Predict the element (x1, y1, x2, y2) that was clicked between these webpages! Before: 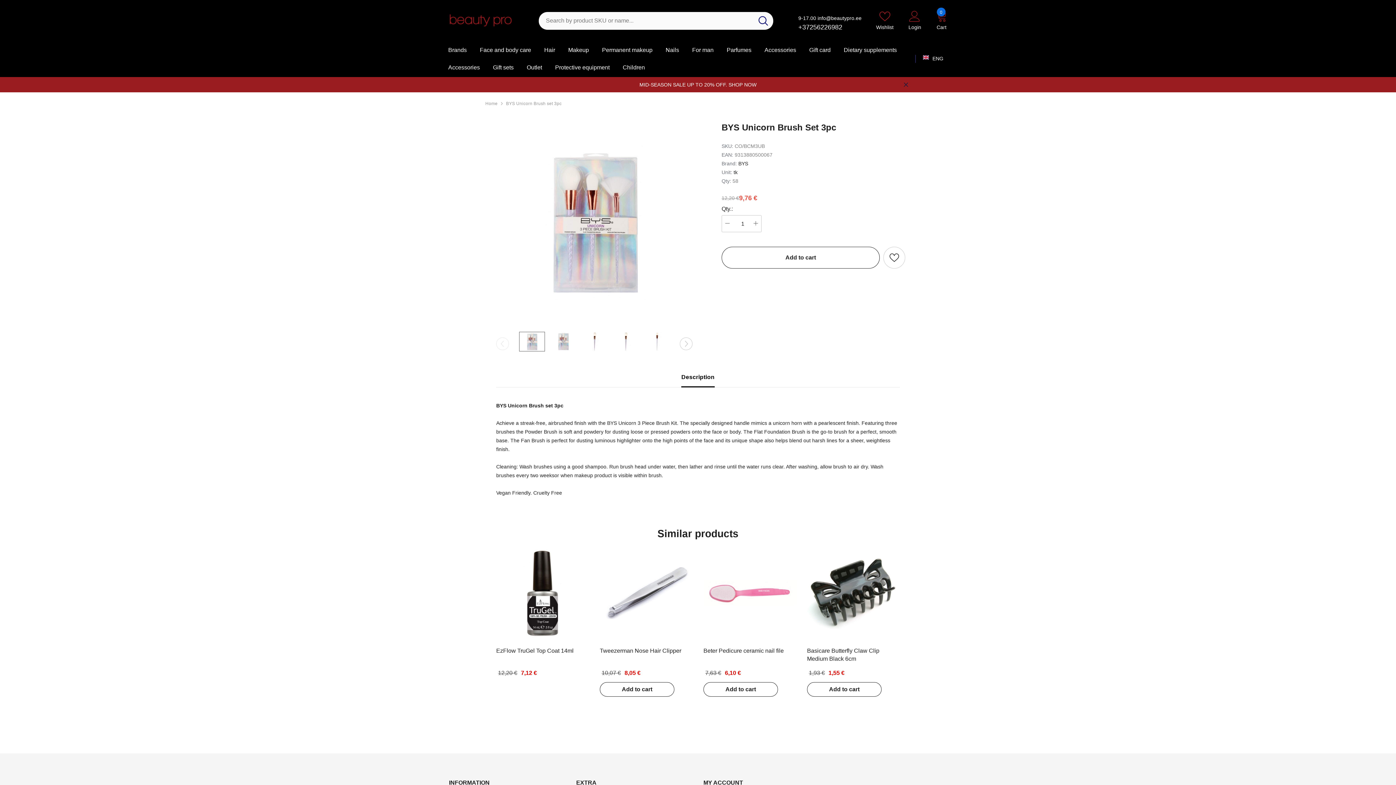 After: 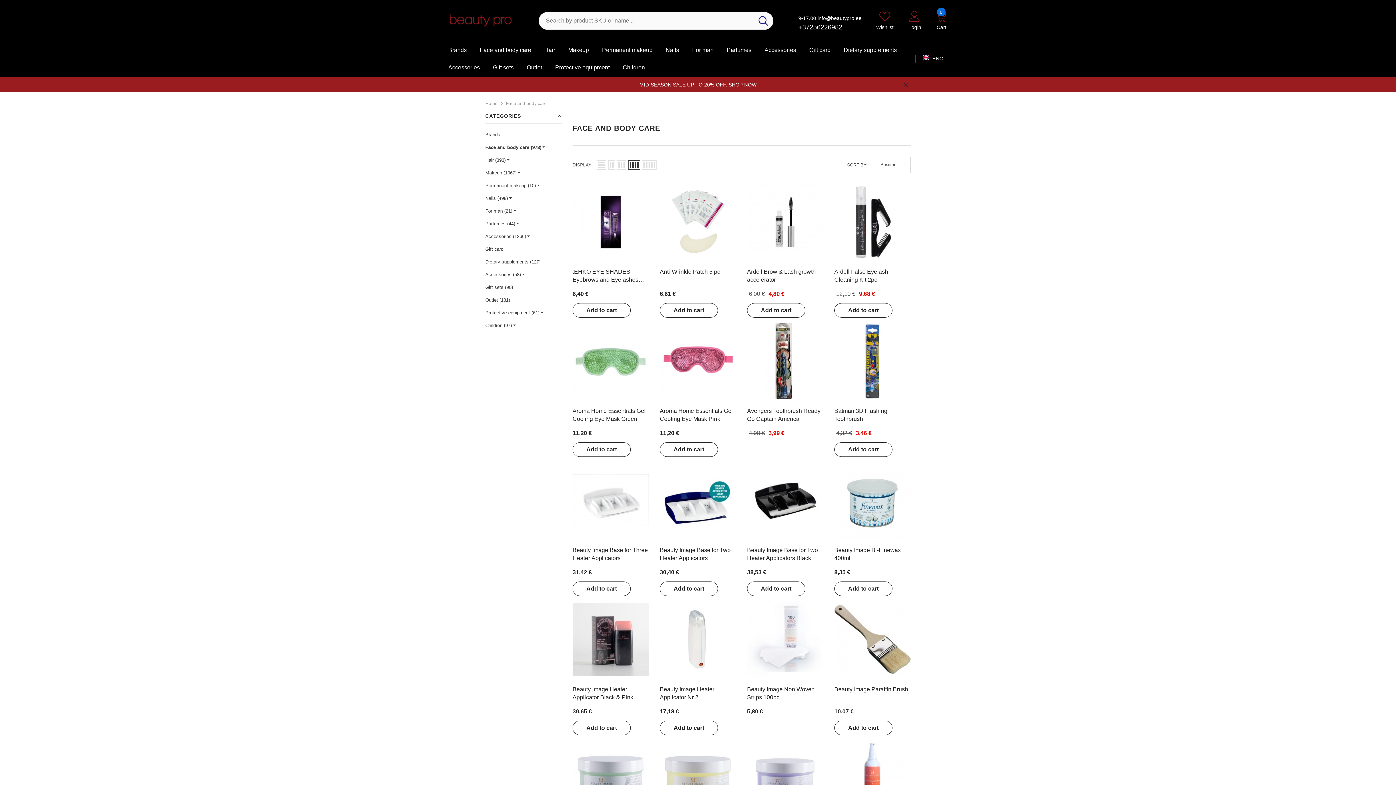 Action: bbox: (473, 42, 537, 59) label: Face and body care